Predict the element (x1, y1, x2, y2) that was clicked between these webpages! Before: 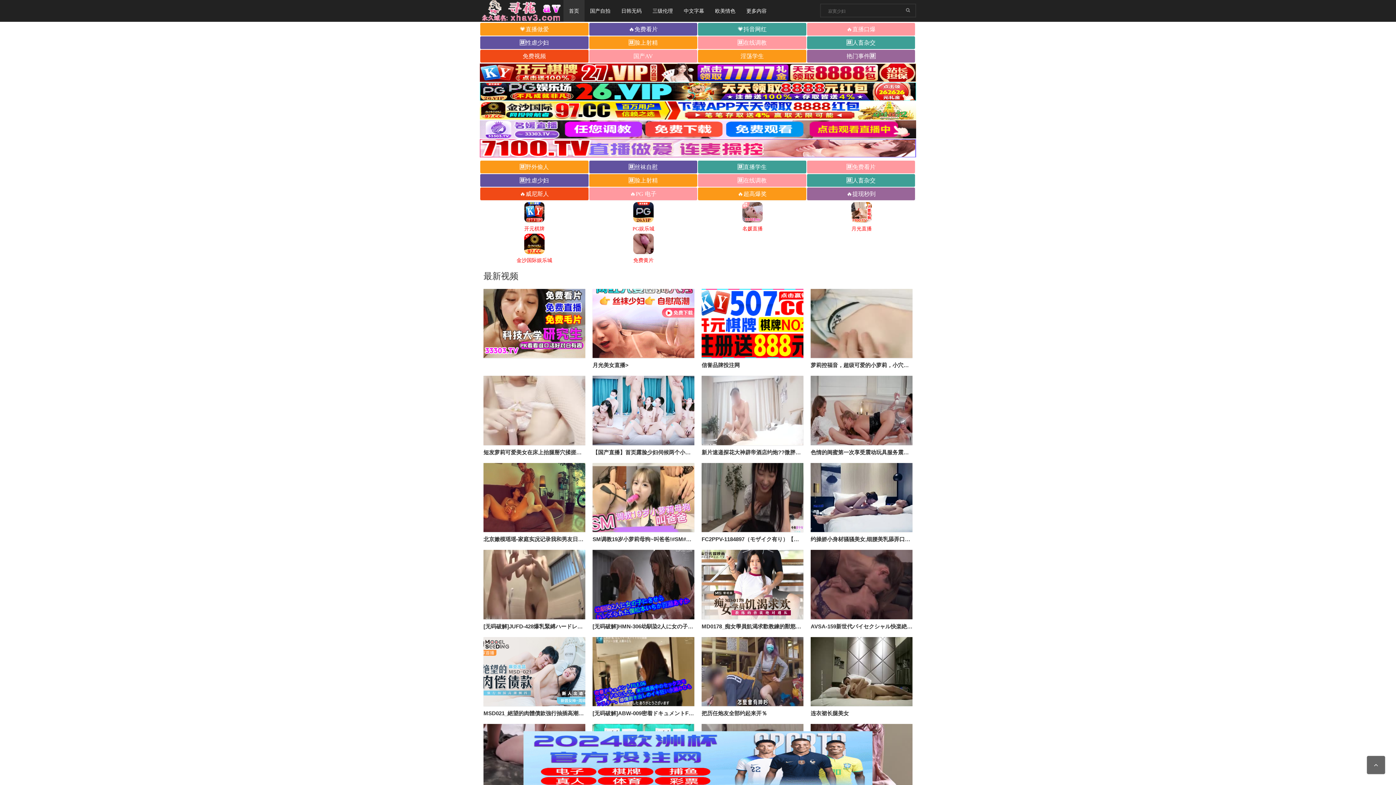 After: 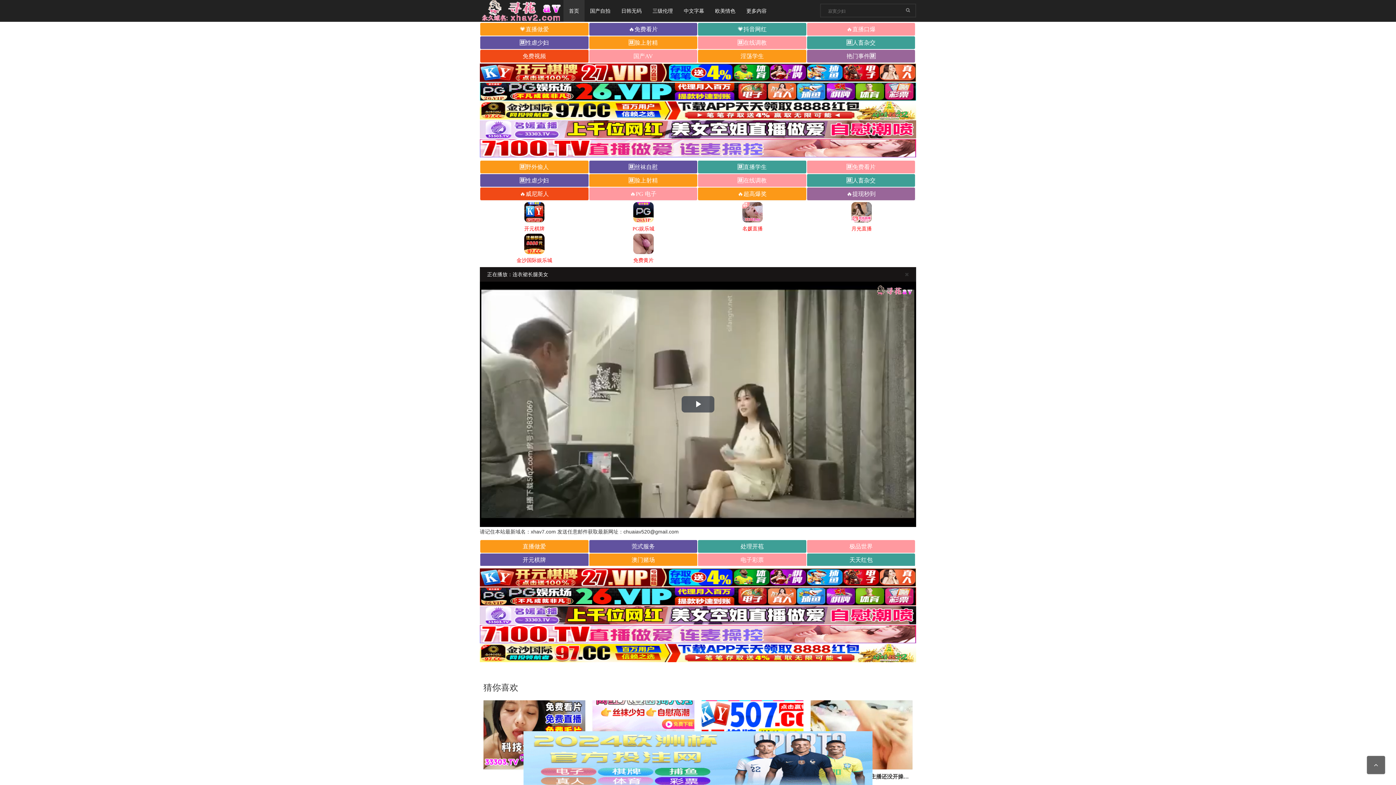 Action: bbox: (810, 710, 849, 716) label: 连衣裙长腿美女